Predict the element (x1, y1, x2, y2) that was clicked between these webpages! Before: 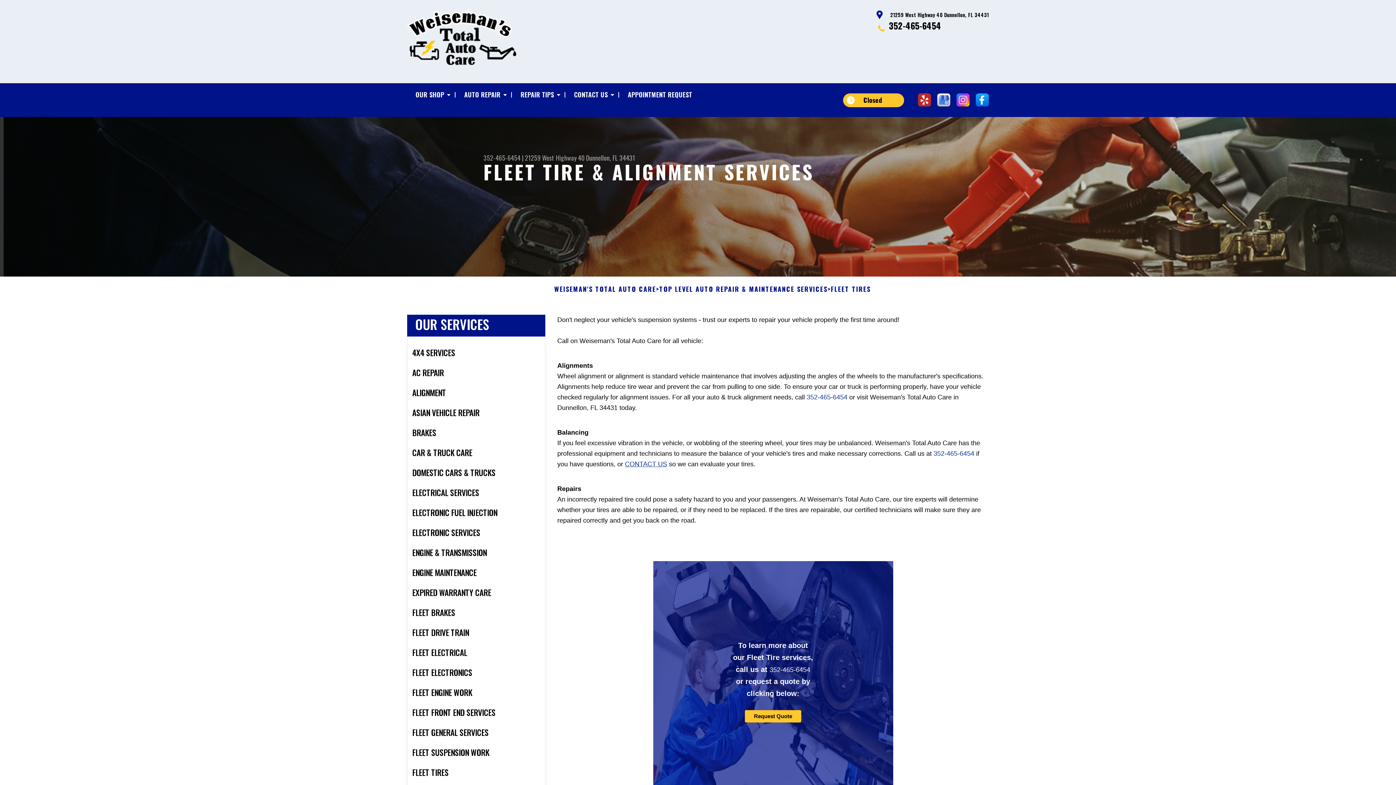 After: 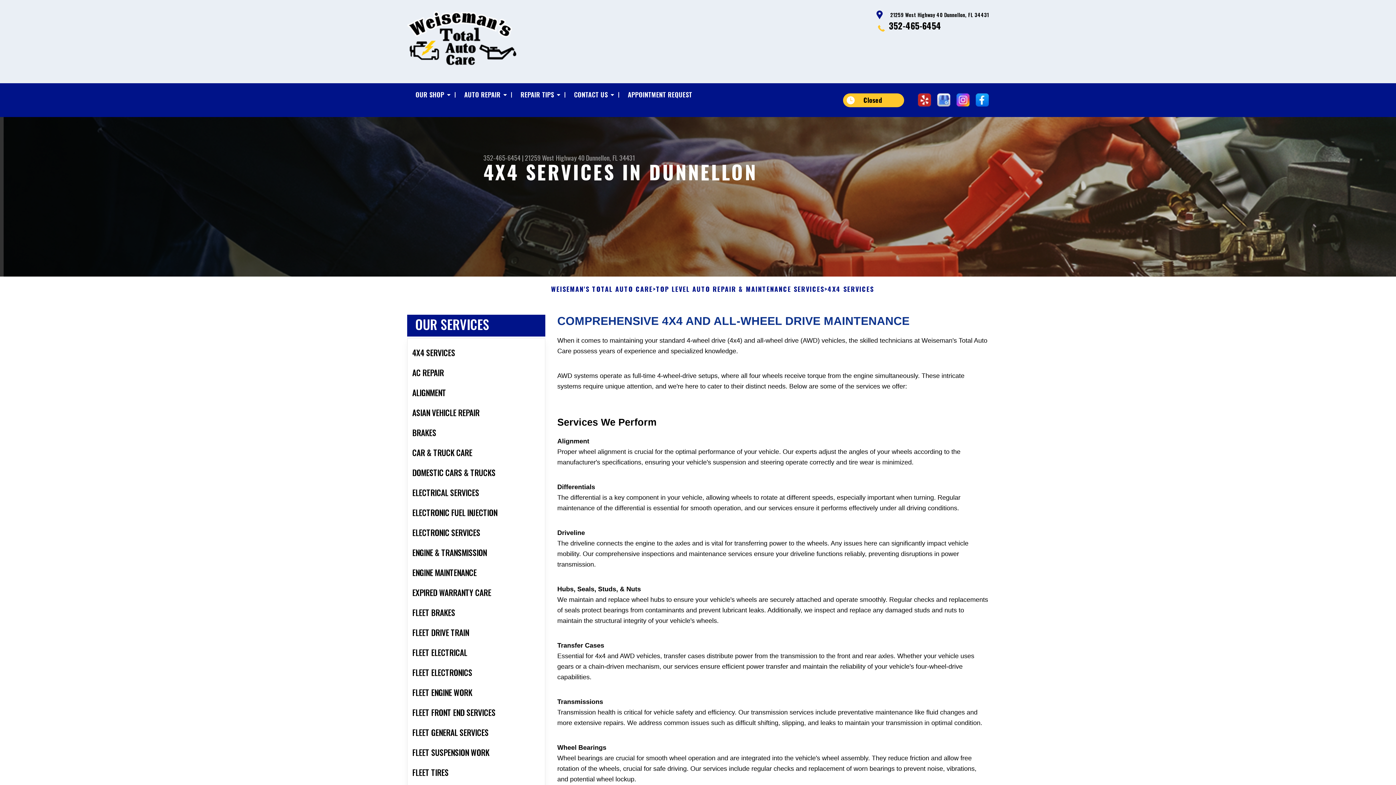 Action: label: 4X4 SERVICES bbox: (407, 342, 545, 362)